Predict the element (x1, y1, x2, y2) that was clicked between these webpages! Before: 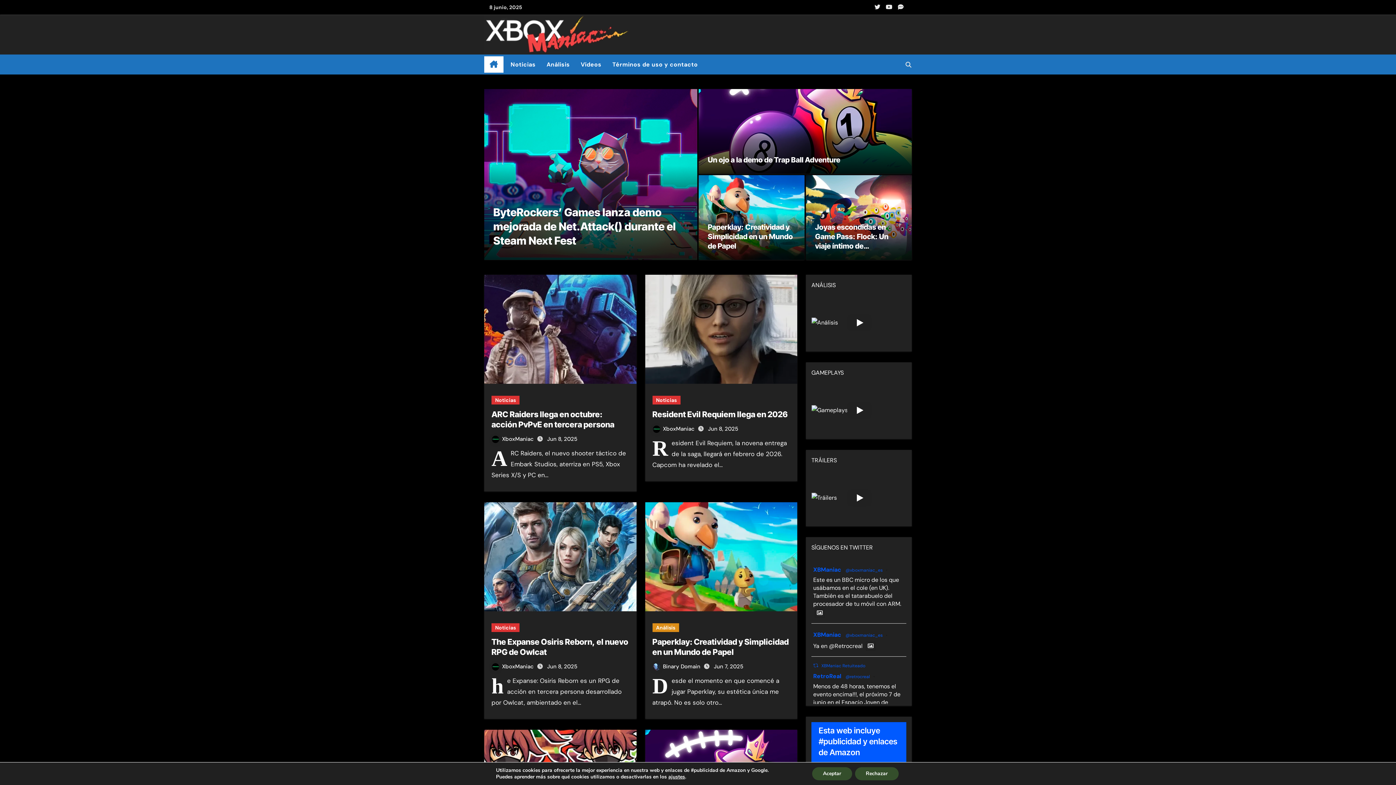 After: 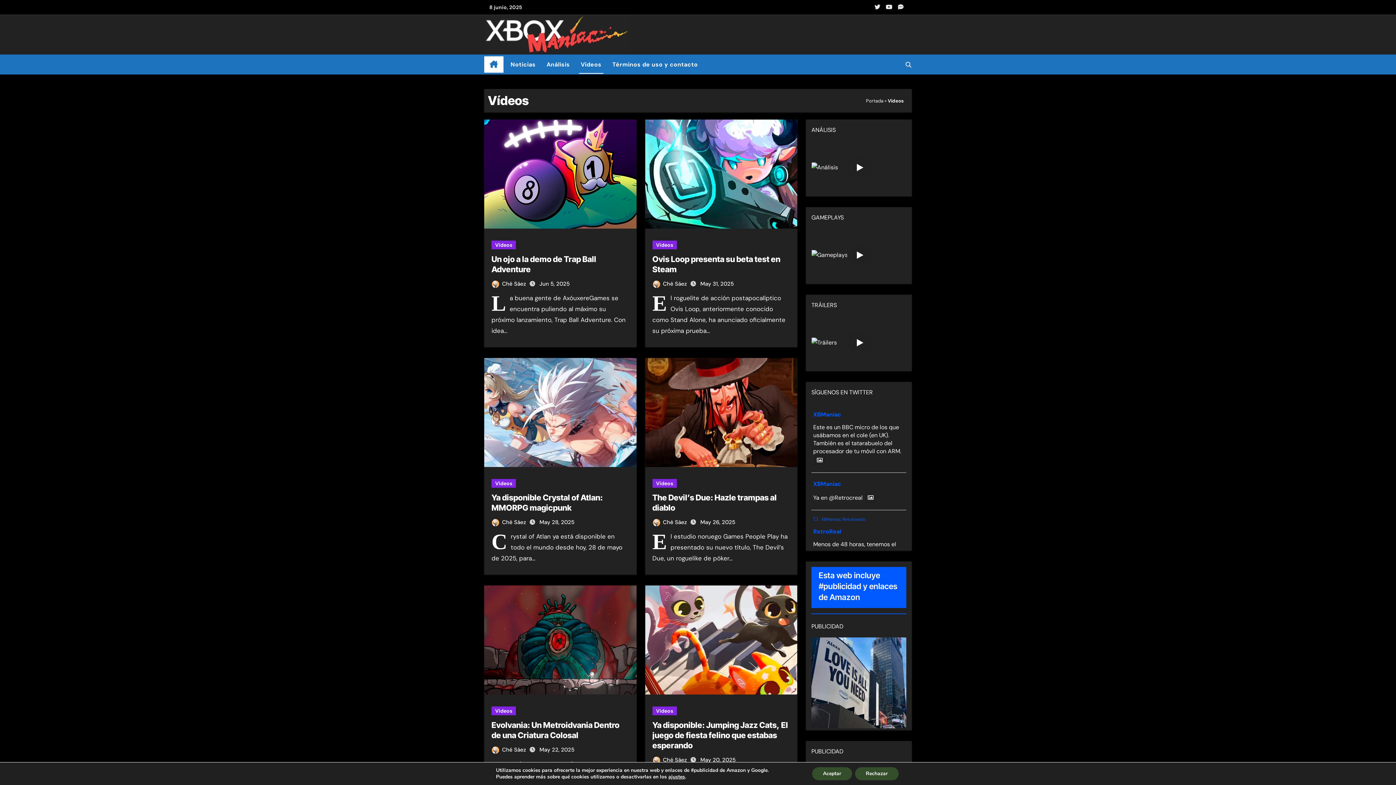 Action: label: Vídeos bbox: (575, 54, 607, 74)